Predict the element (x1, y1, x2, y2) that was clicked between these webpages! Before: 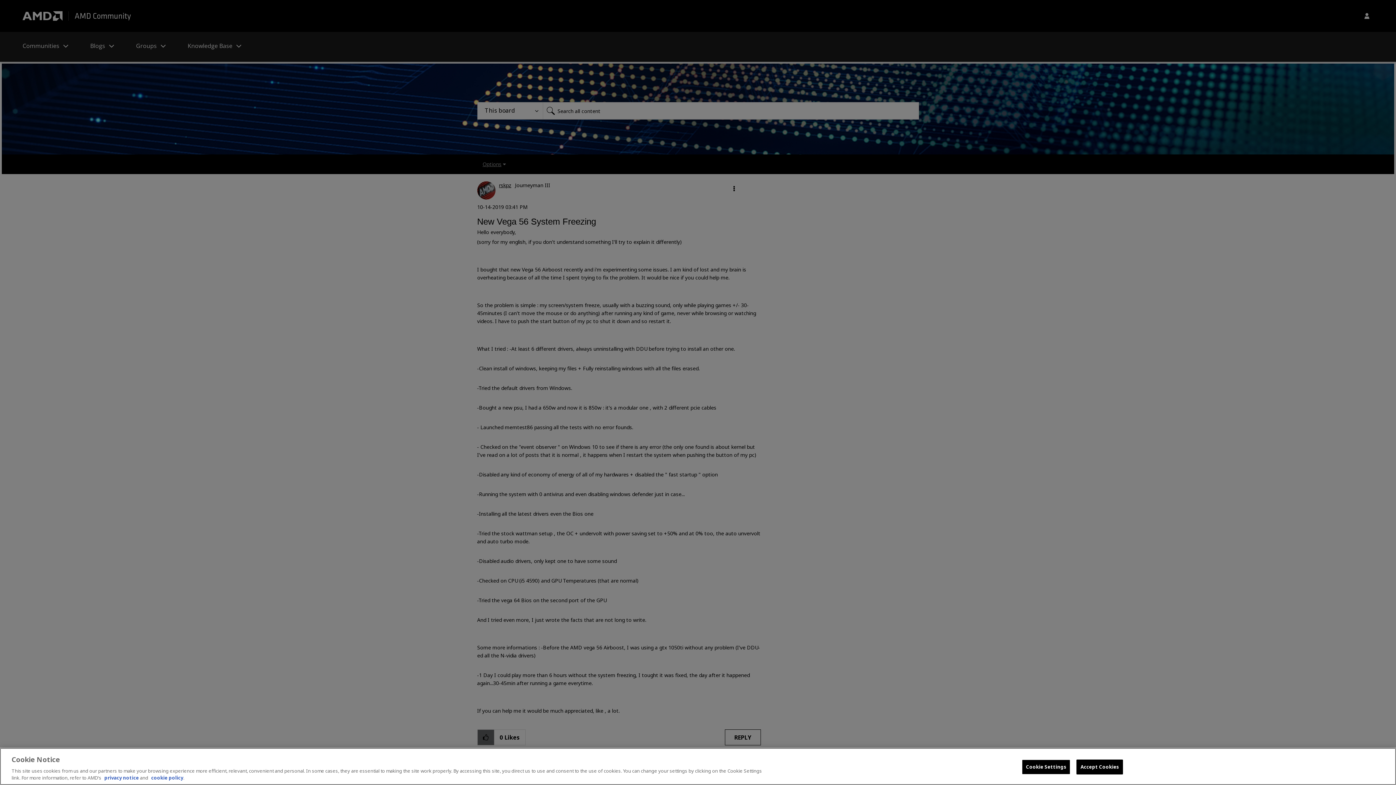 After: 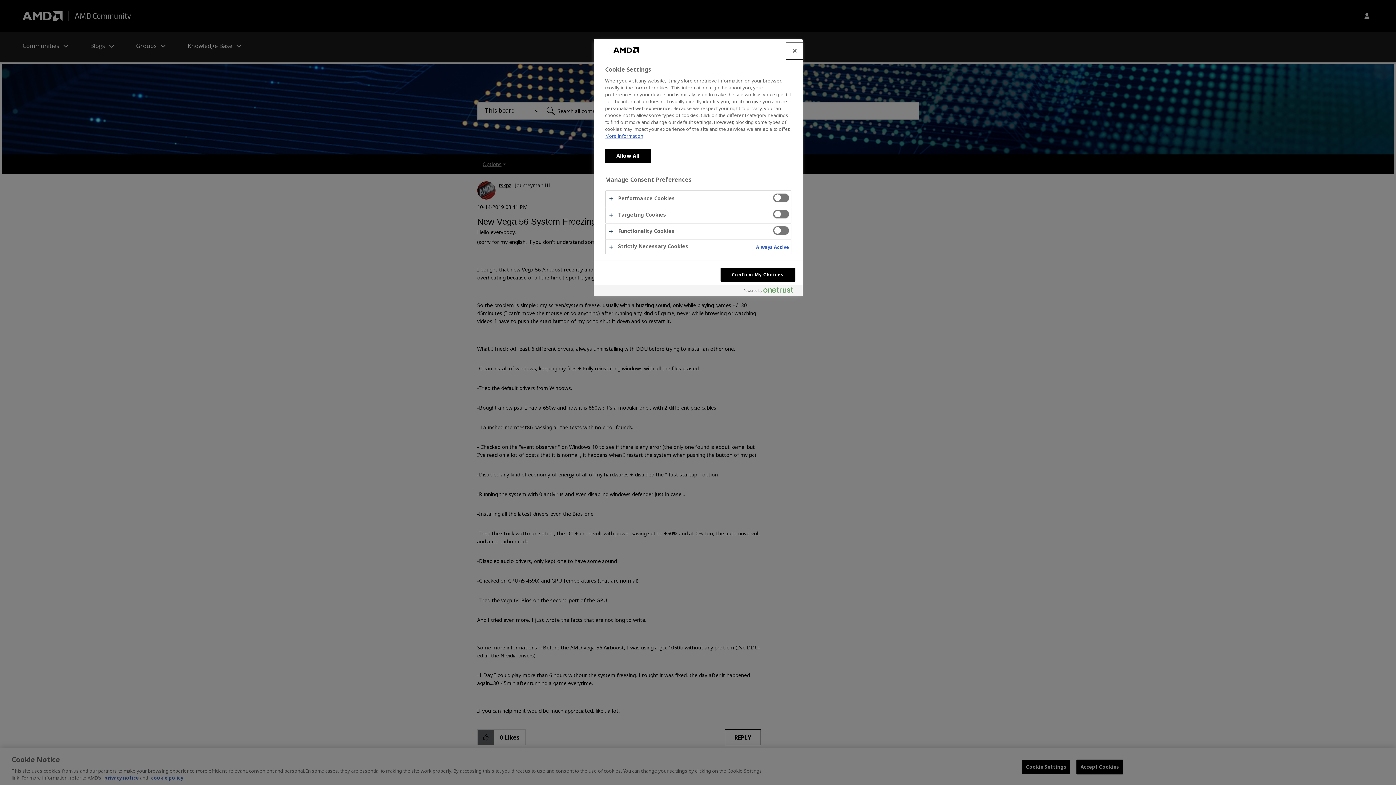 Action: bbox: (1022, 760, 1070, 774) label: Cookie Settings